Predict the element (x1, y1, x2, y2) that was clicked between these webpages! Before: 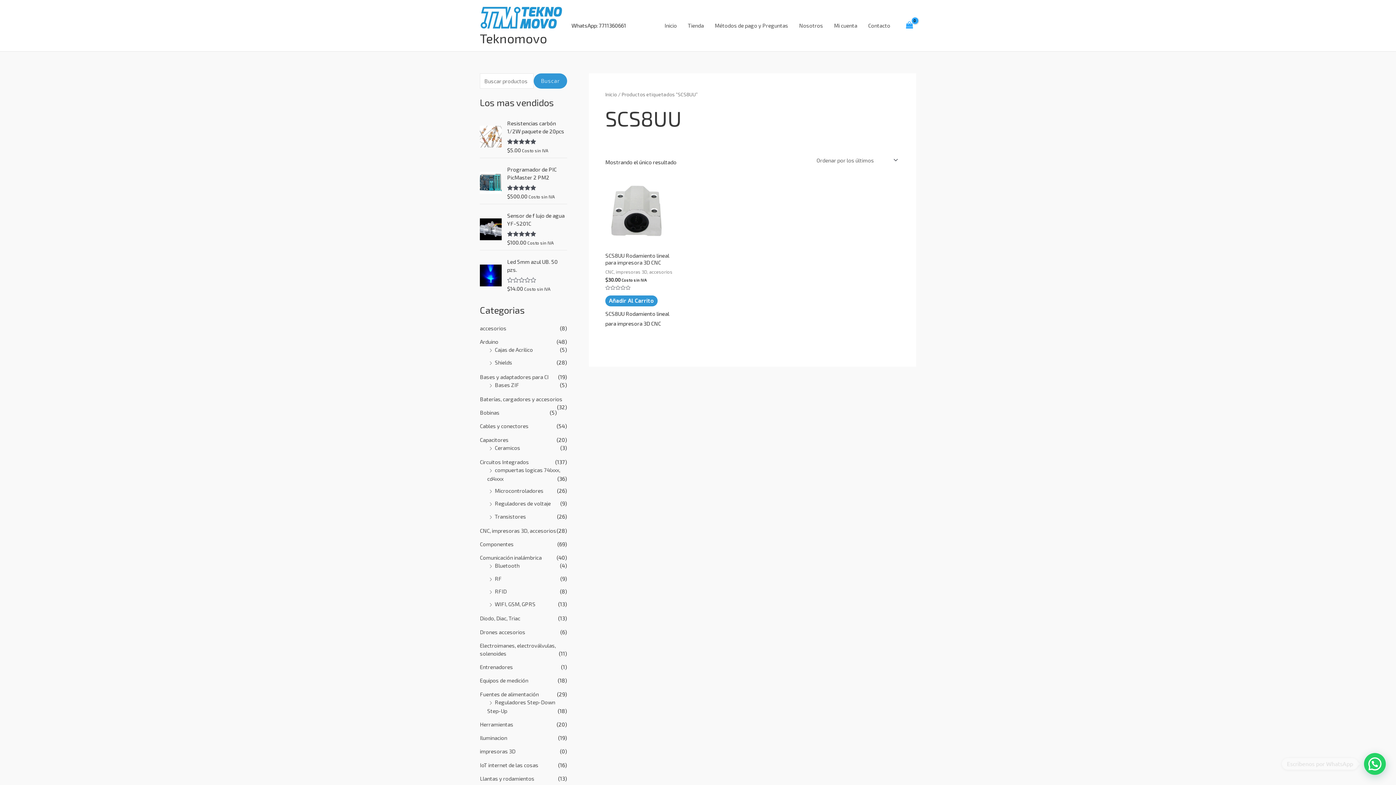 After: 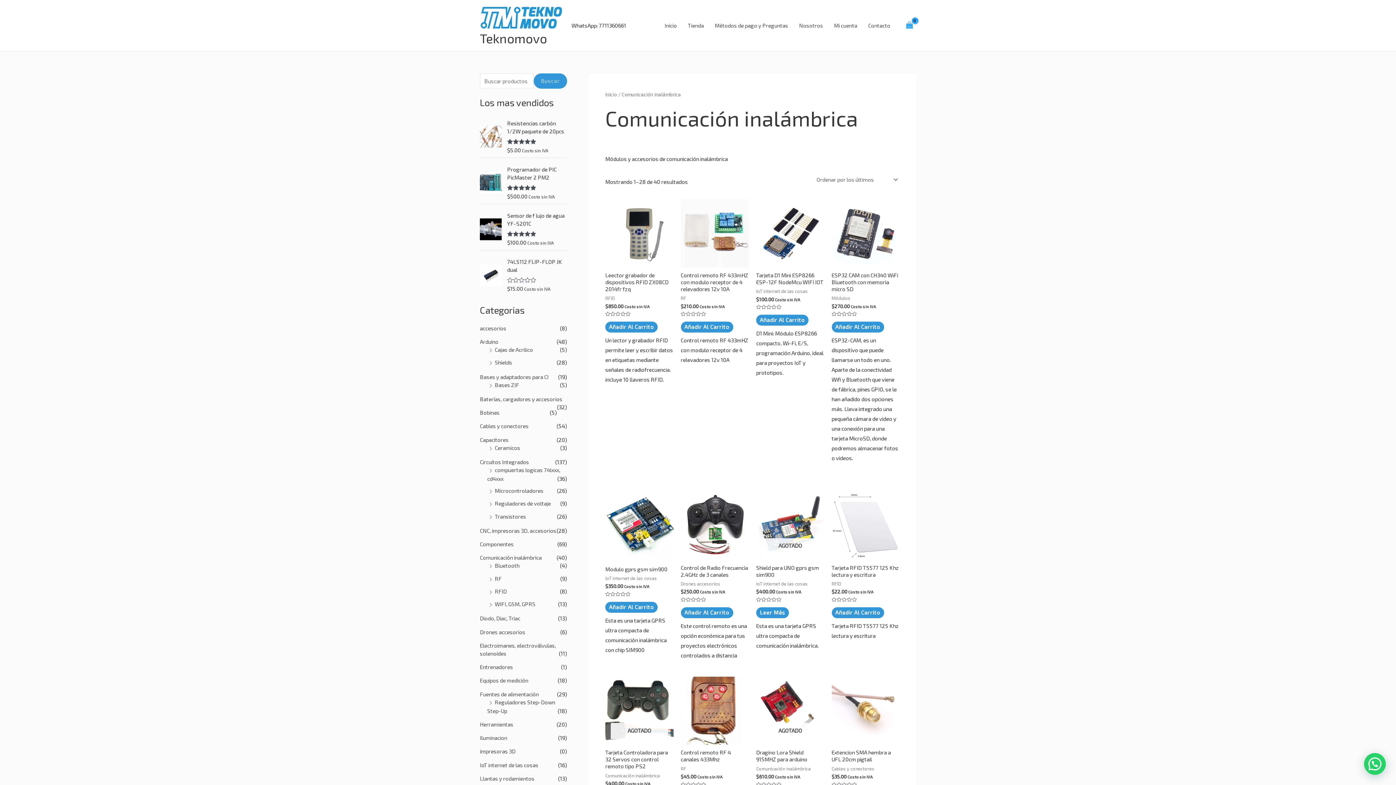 Action: bbox: (480, 554, 541, 561) label: Comunicación inalámbrica